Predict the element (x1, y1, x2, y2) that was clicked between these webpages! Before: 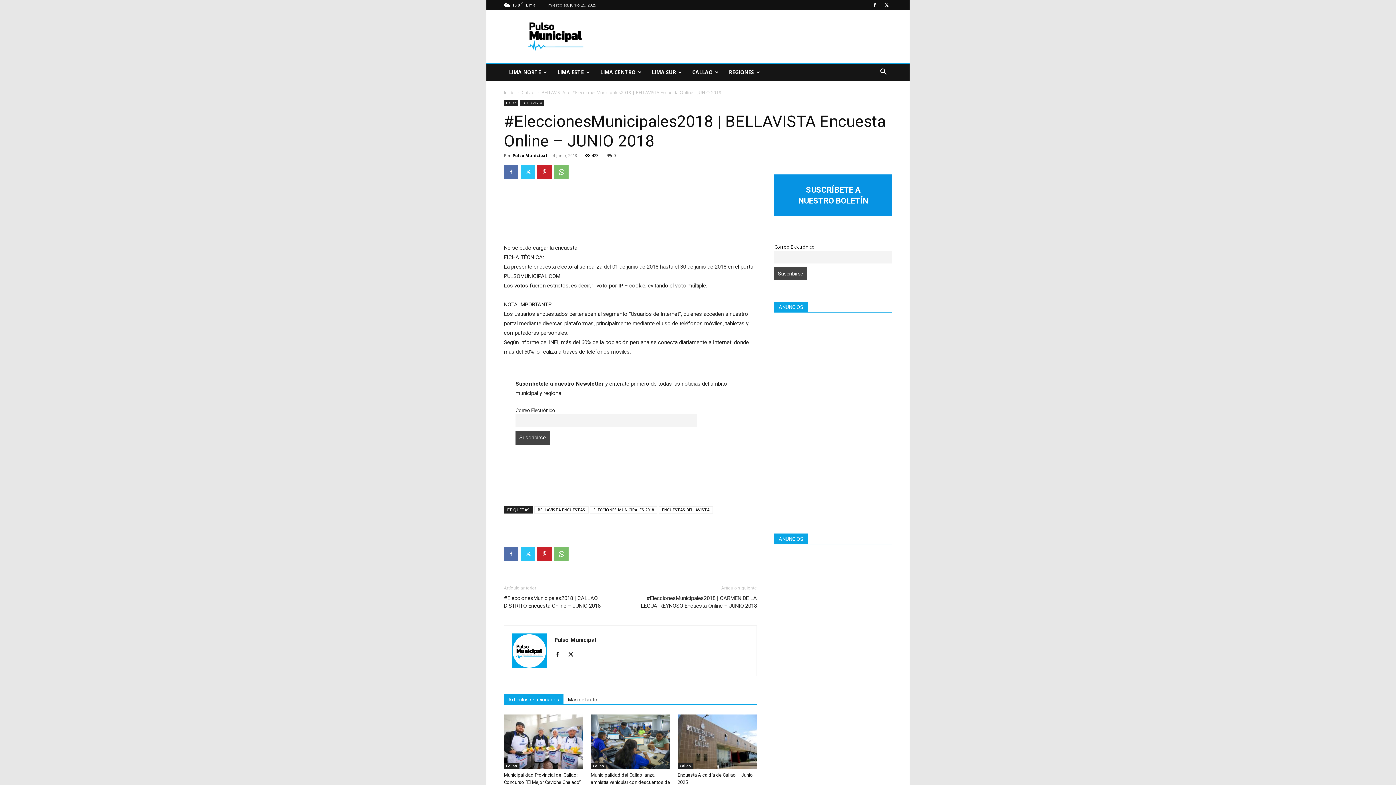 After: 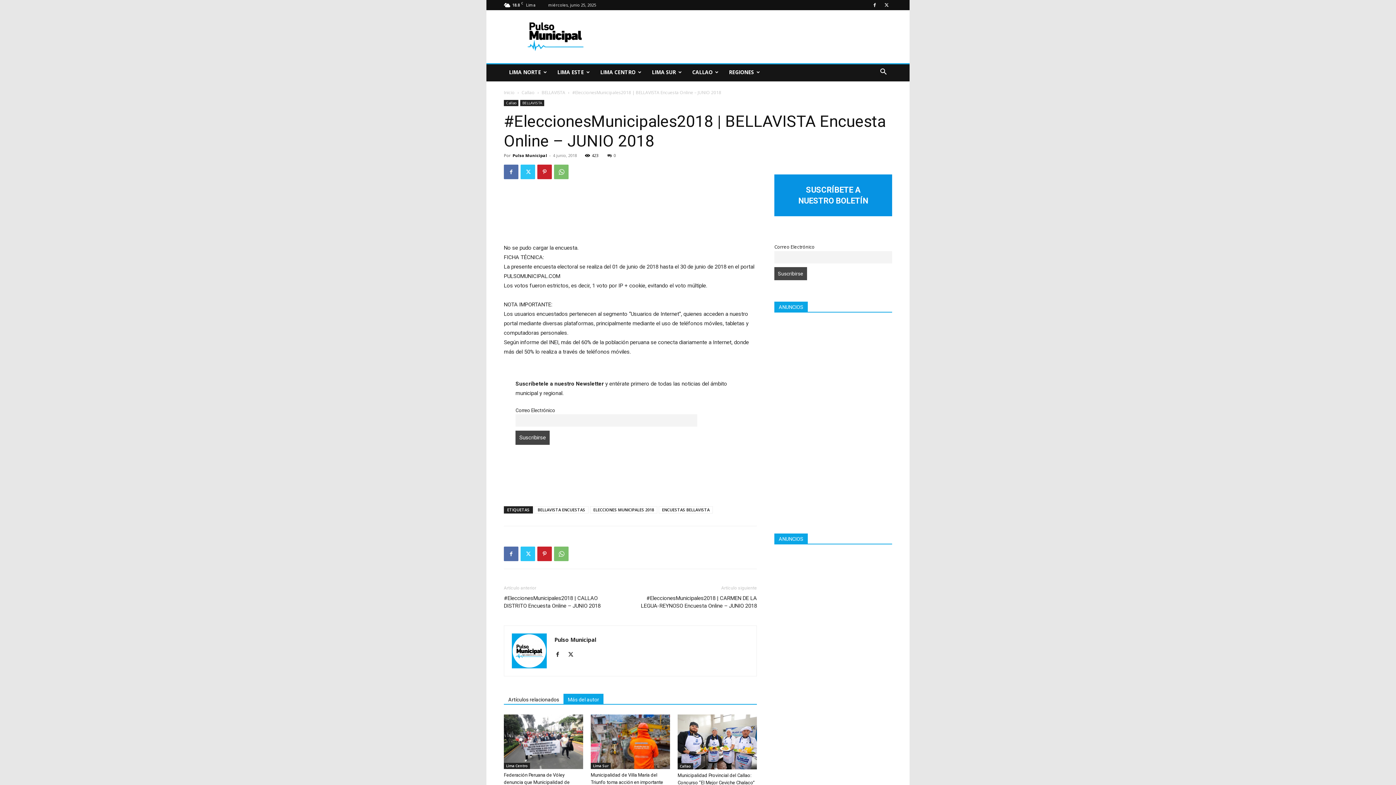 Action: bbox: (563, 694, 603, 704) label: Más del autor